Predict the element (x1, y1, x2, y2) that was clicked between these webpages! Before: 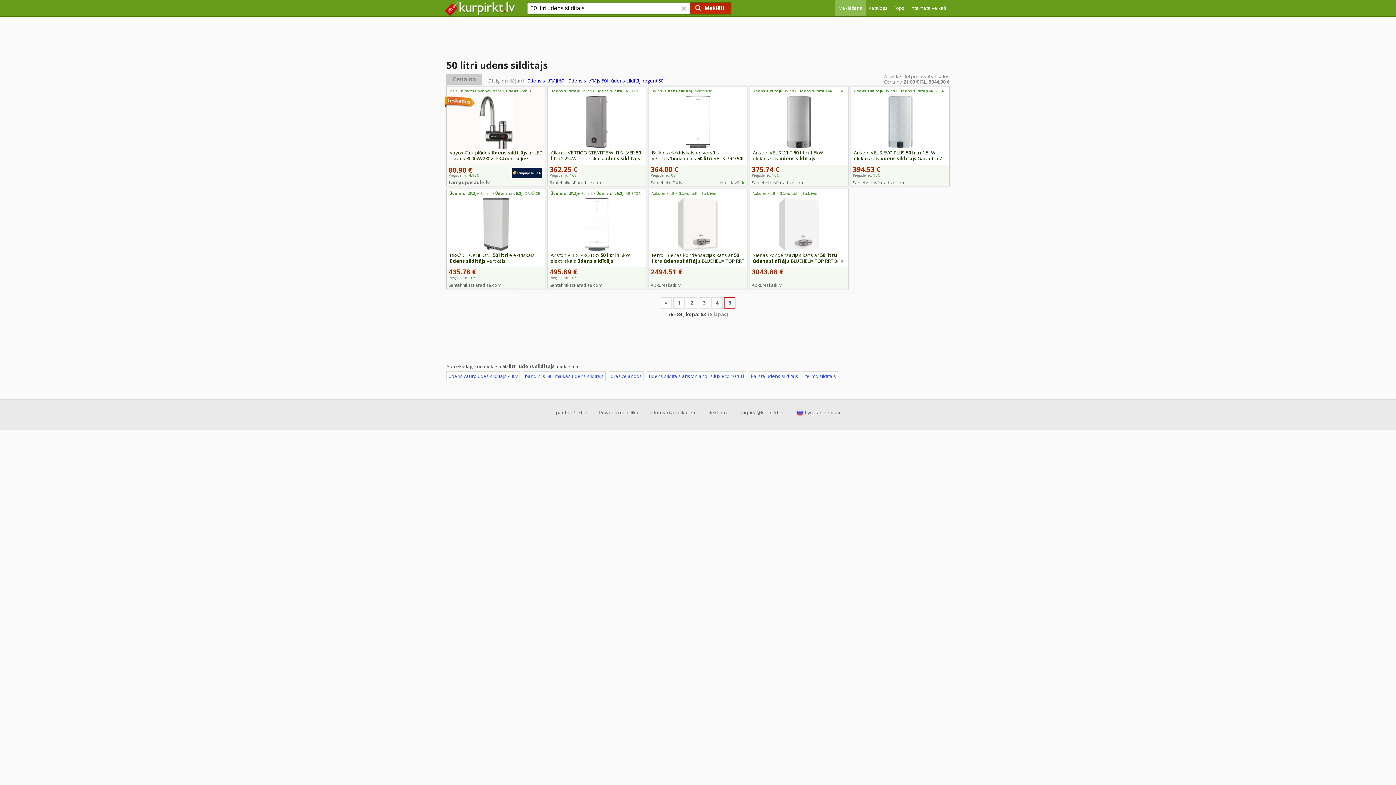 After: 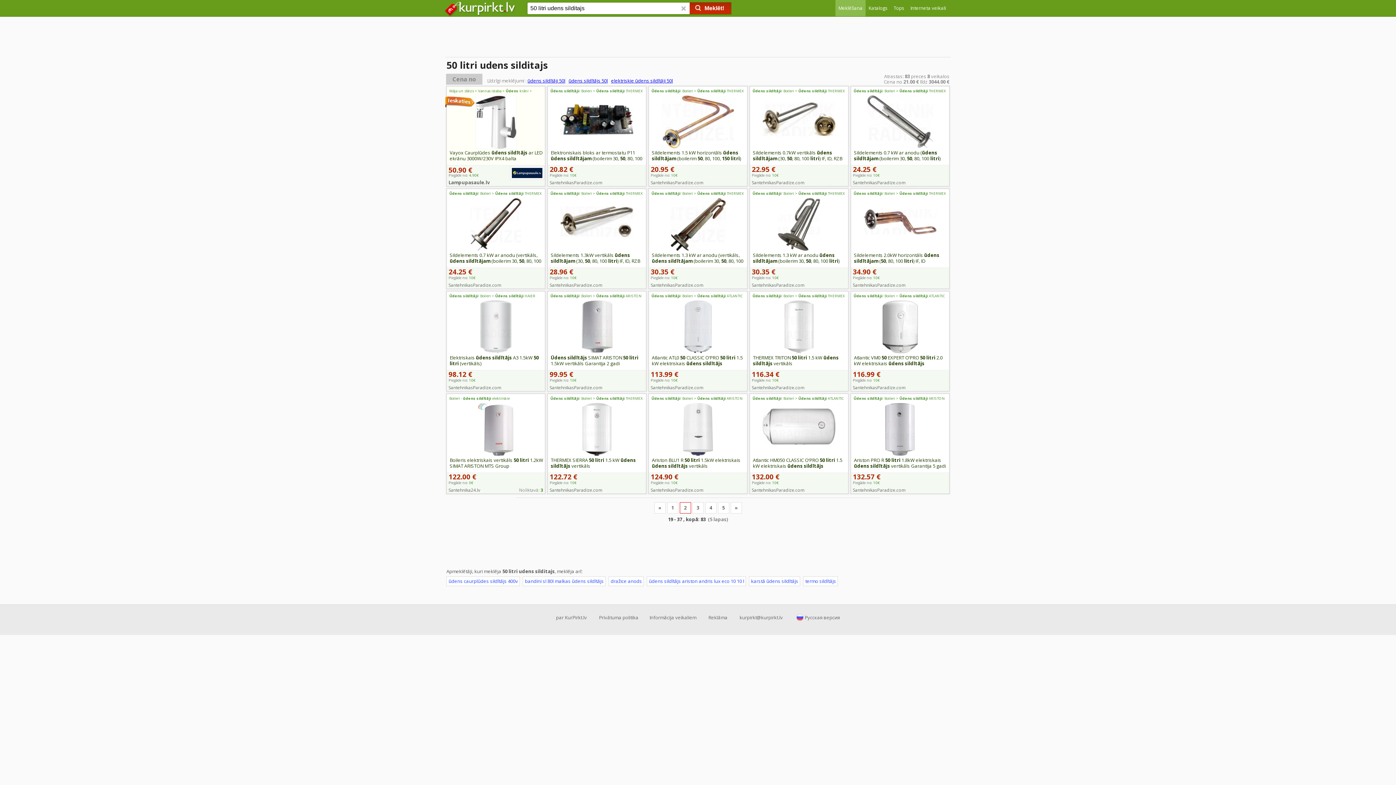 Action: bbox: (686, 297, 697, 308) label: 2